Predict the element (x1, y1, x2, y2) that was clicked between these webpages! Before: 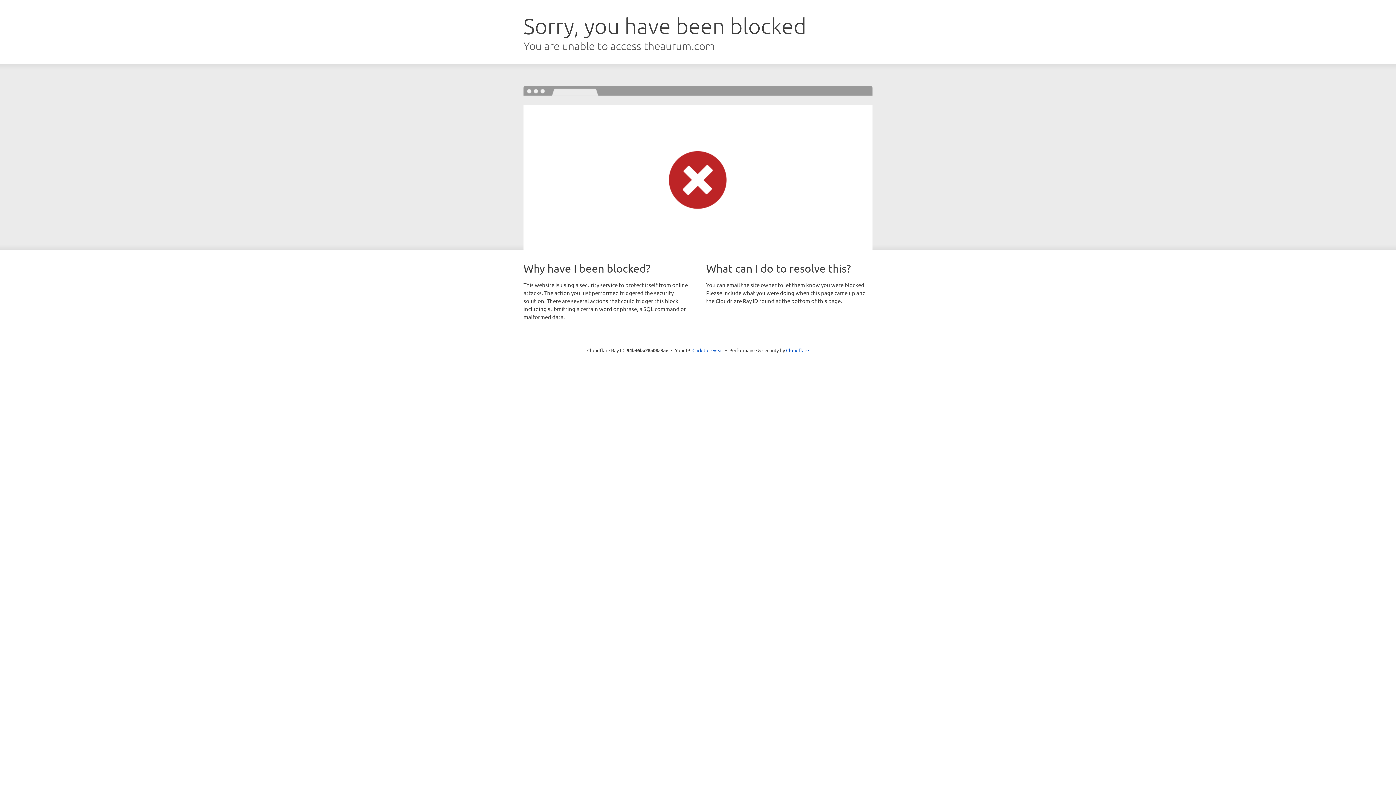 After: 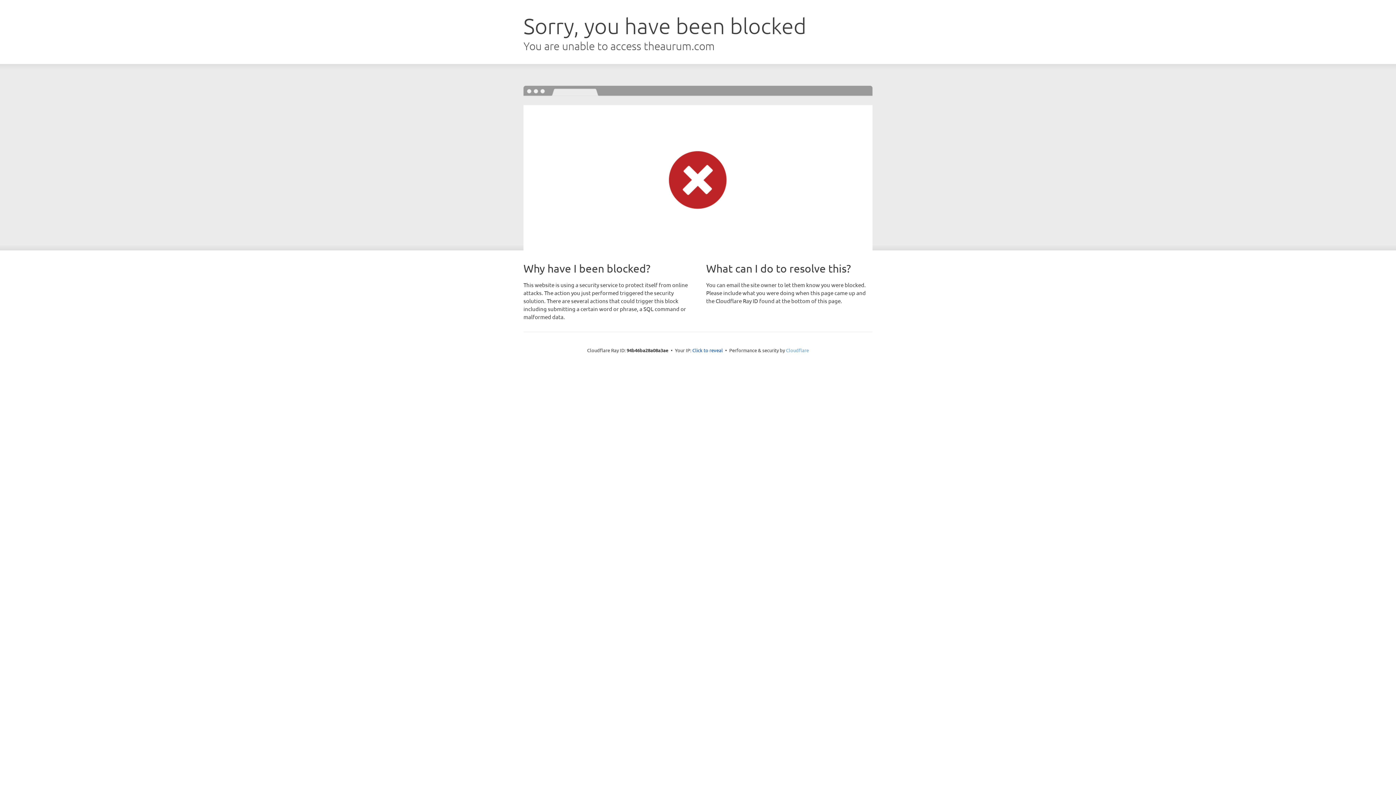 Action: bbox: (786, 347, 809, 353) label: Cloudflare